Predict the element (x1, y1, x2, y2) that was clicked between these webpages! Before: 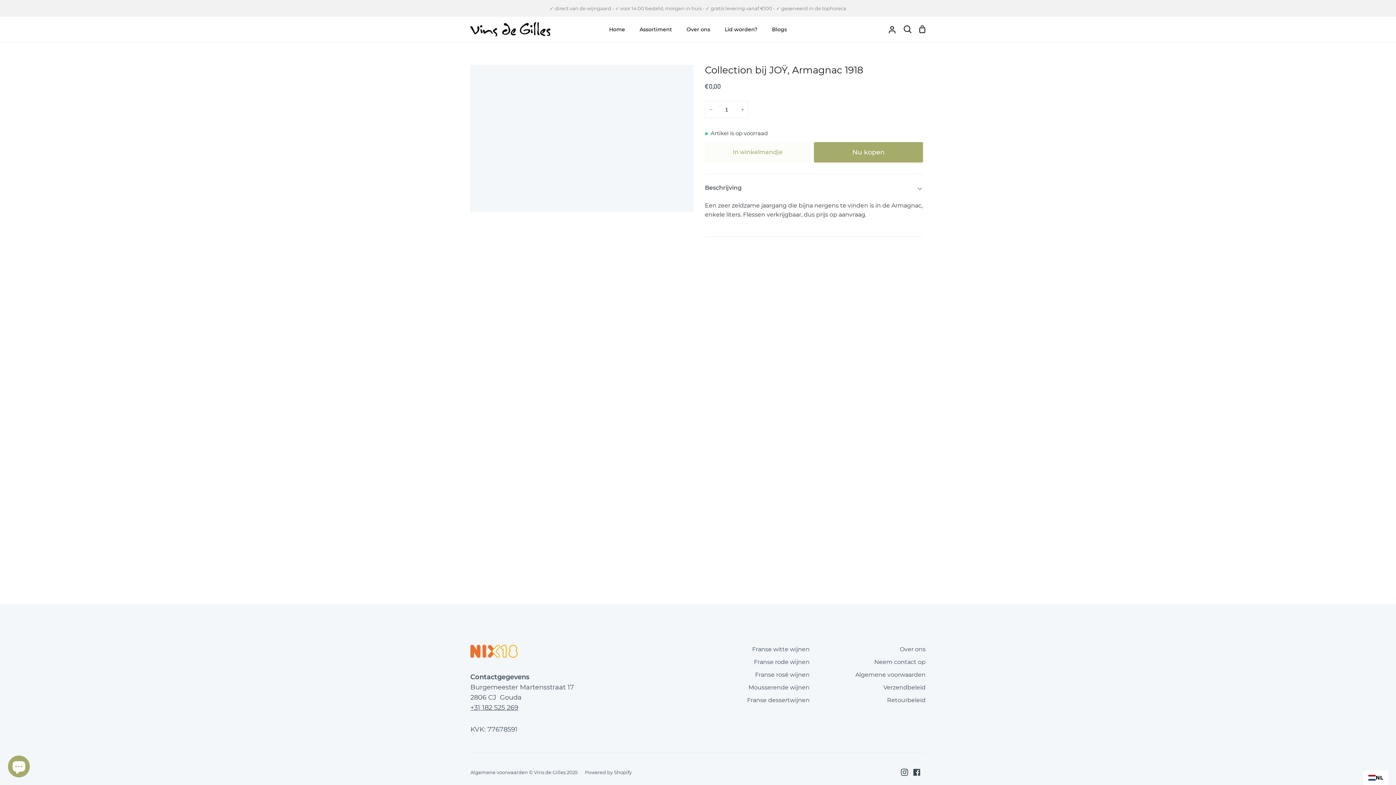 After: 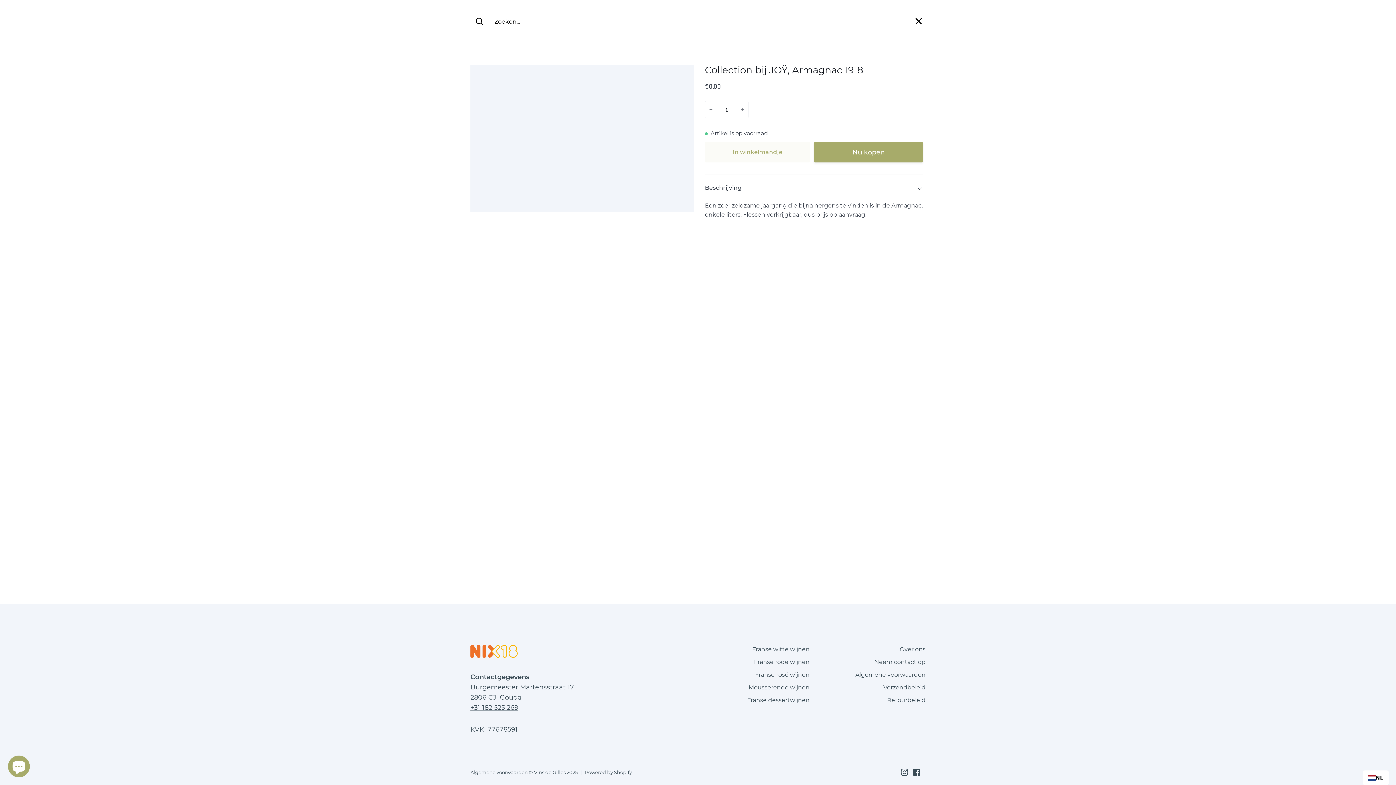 Action: label: Zoeken bbox: (900, 16, 915, 41)